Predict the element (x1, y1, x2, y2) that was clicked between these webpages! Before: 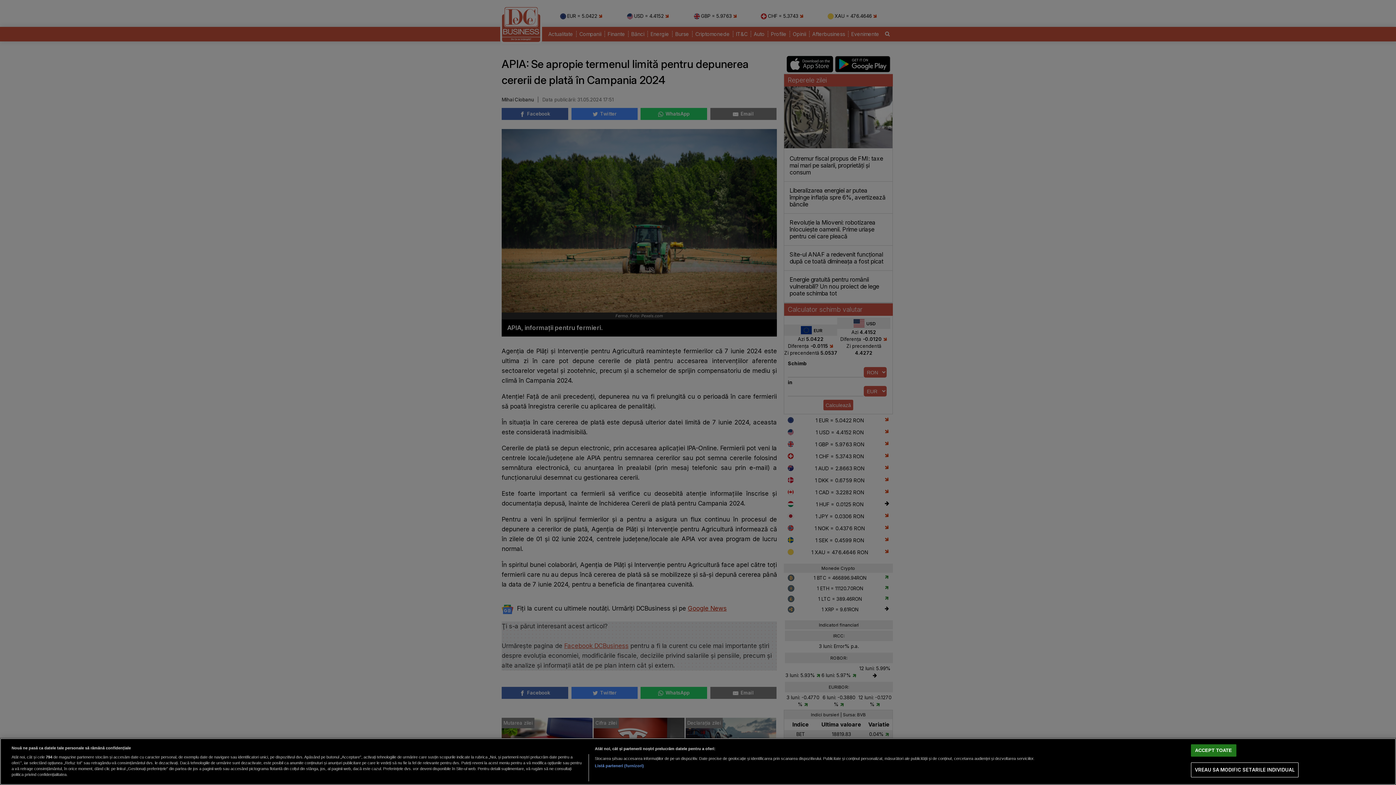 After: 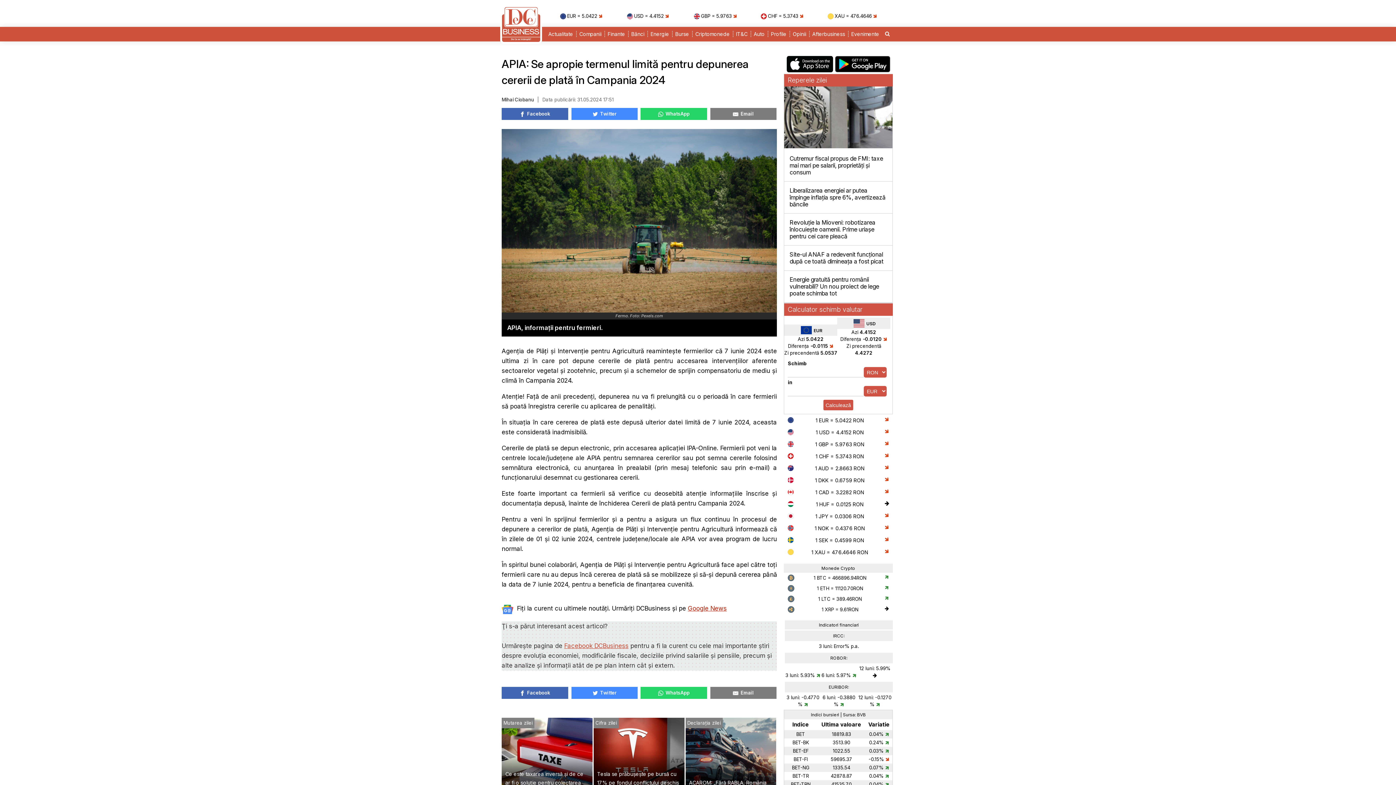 Action: bbox: (1191, 744, 1236, 757) label: ACCEPT TOATE